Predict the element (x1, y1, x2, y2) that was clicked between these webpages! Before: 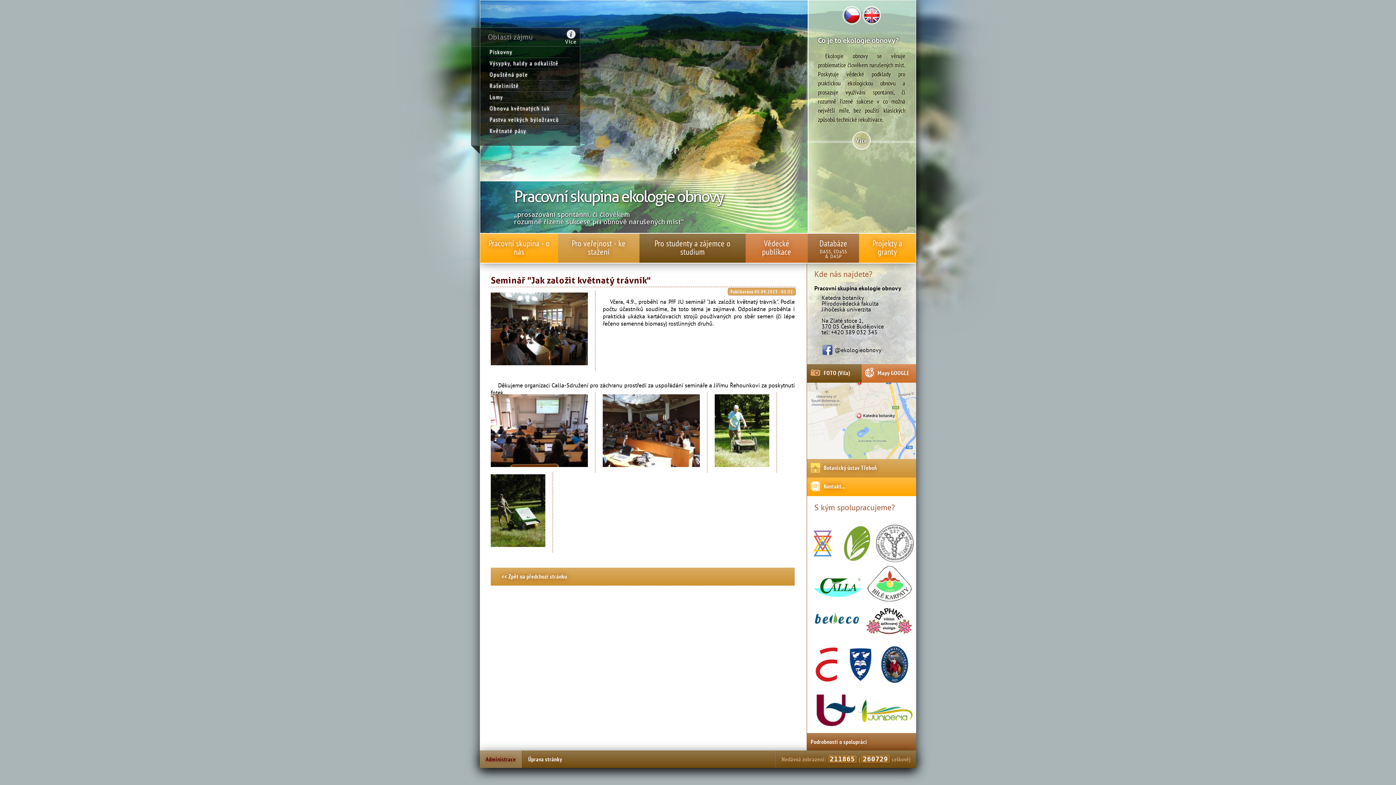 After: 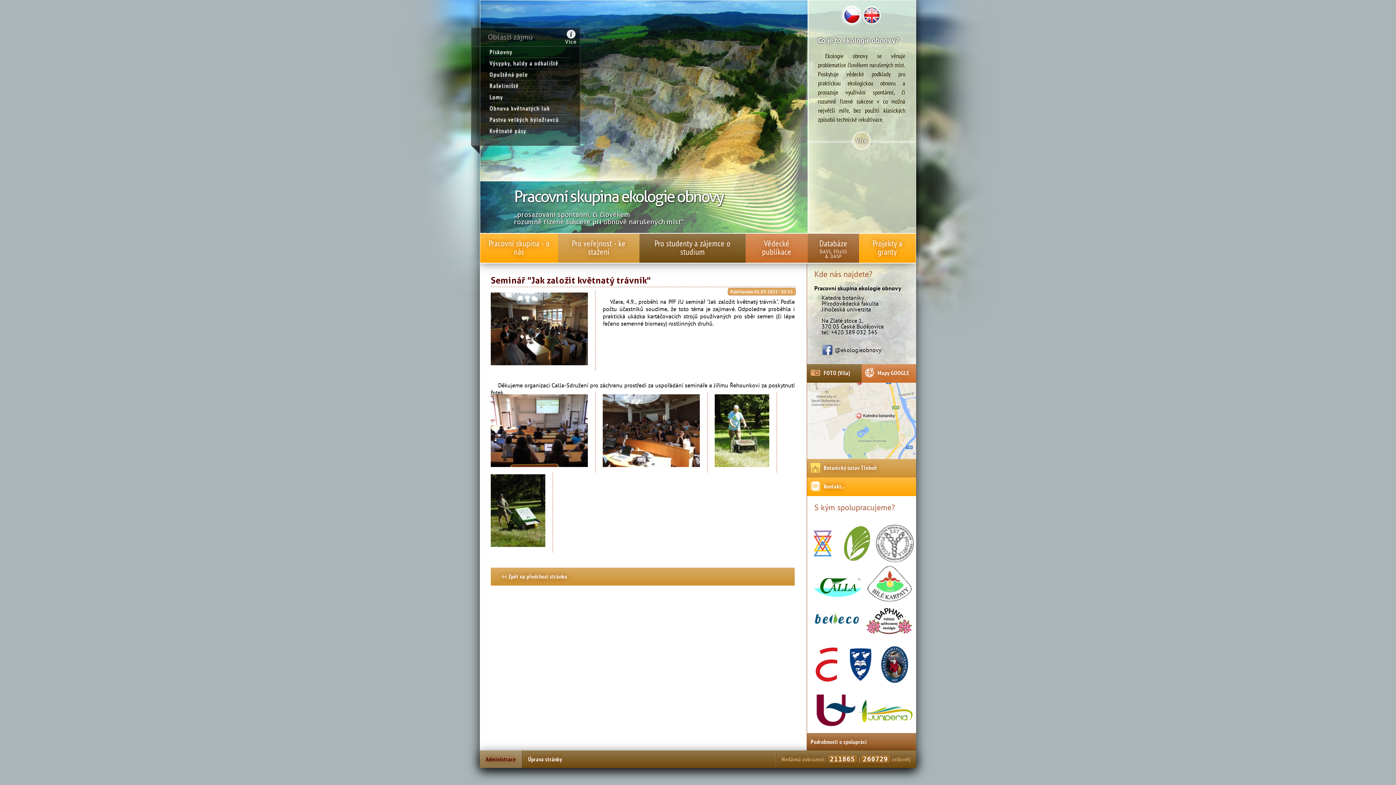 Action: bbox: (842, 6, 860, 24)